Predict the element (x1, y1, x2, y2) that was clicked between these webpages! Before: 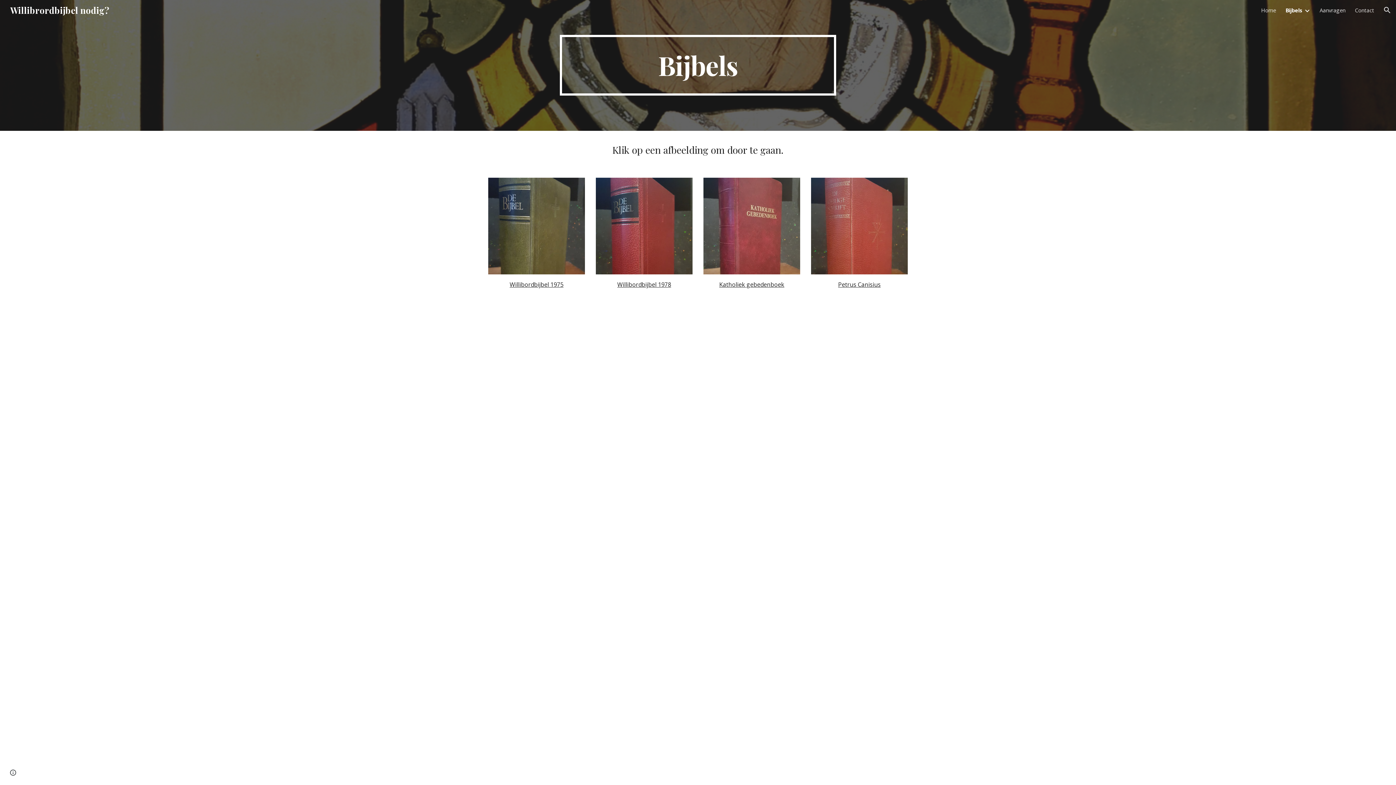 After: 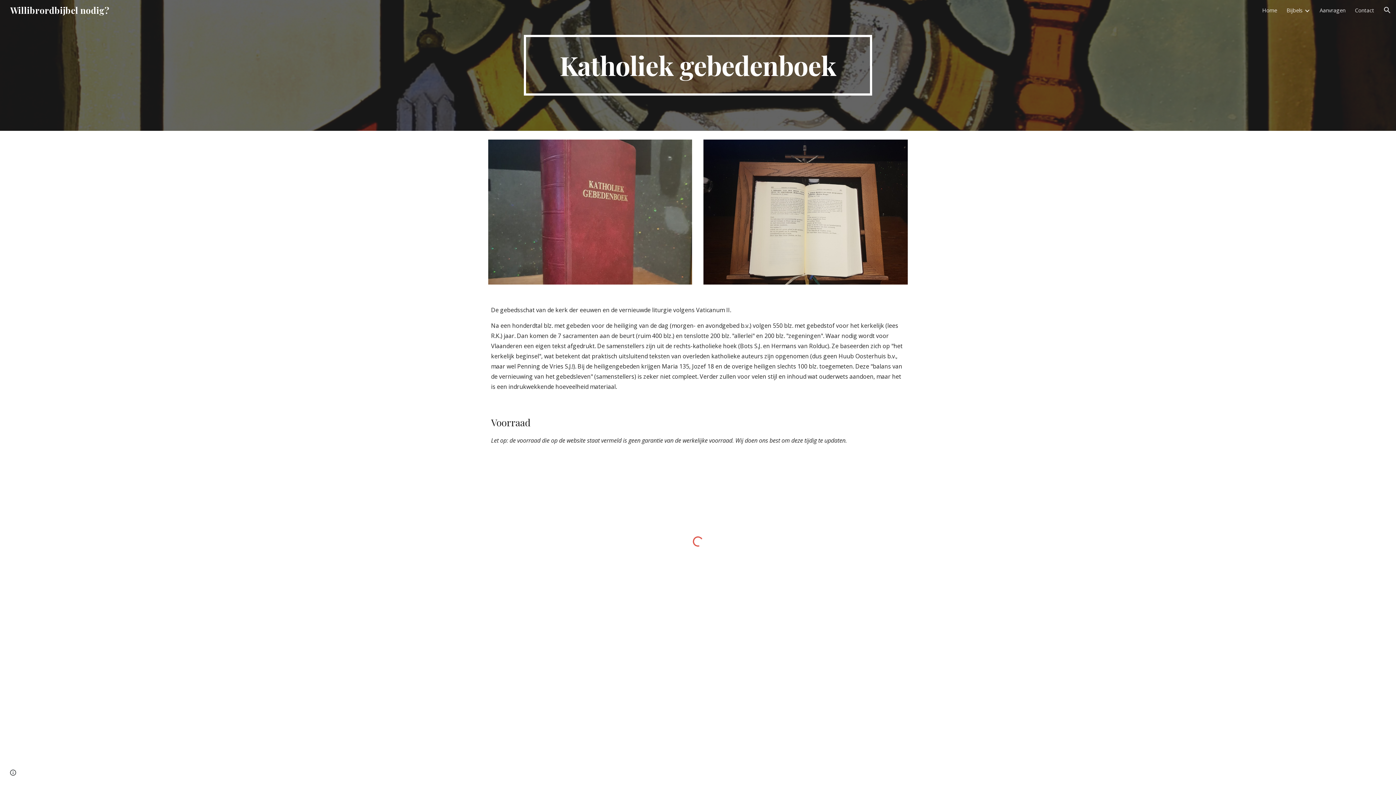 Action: bbox: (703, 177, 800, 274)